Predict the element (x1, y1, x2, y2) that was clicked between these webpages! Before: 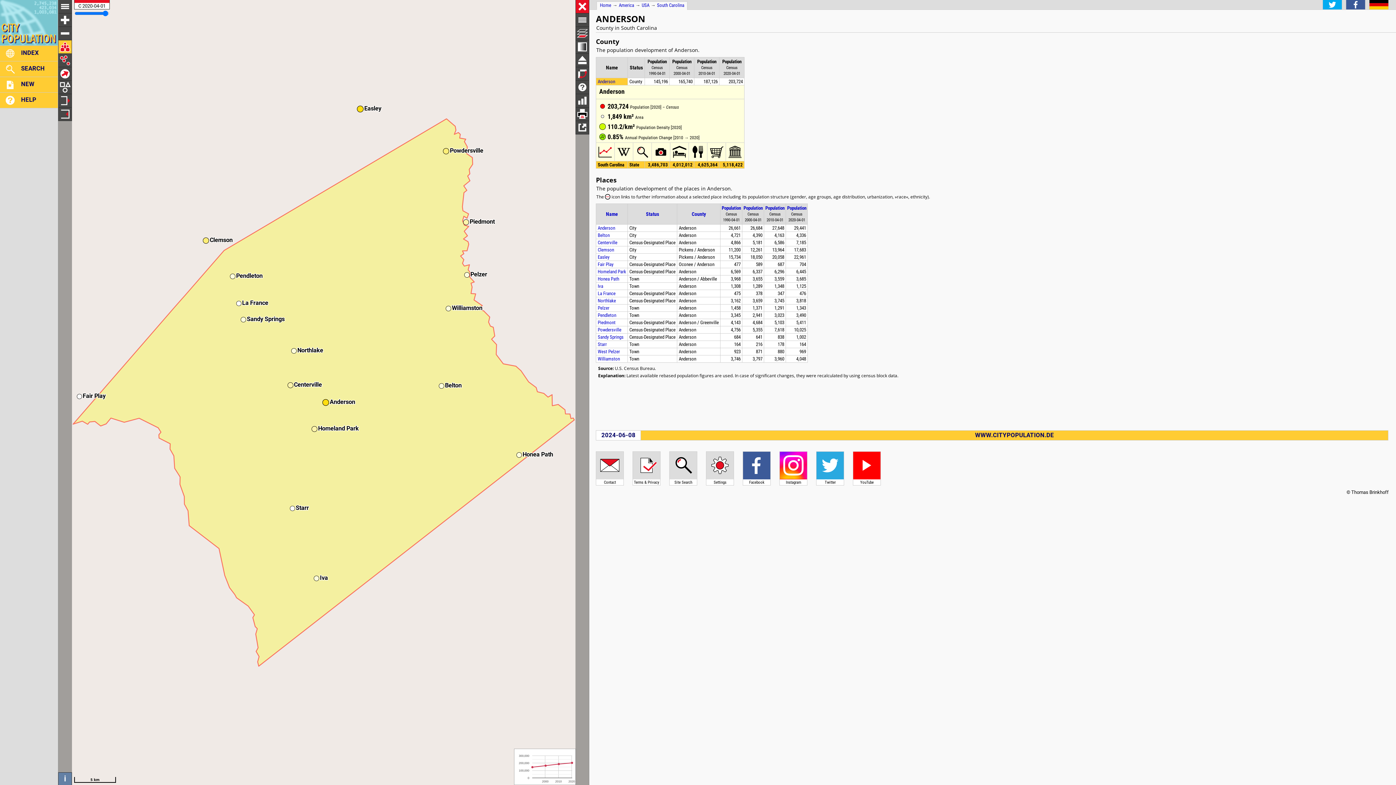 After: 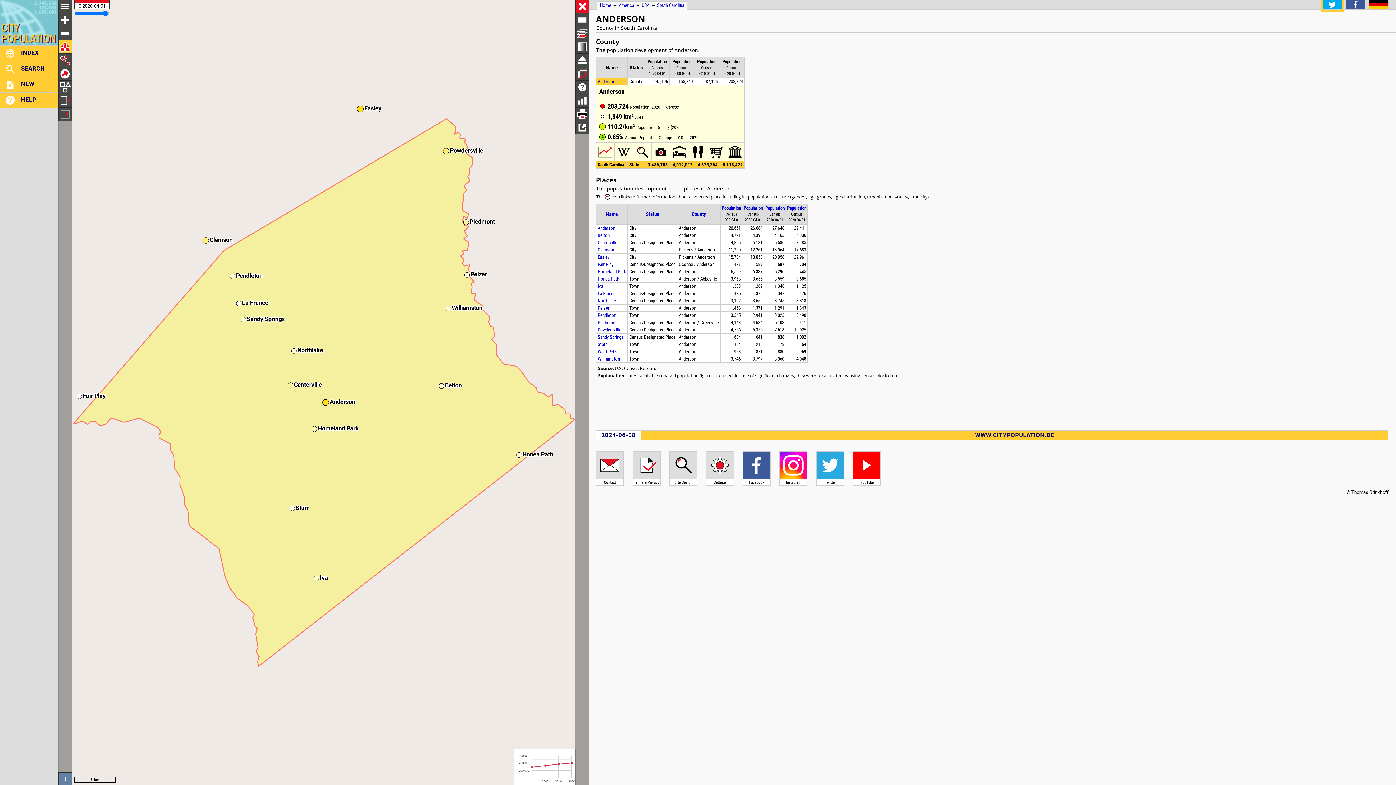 Action: bbox: (1322, 4, 1342, 11)